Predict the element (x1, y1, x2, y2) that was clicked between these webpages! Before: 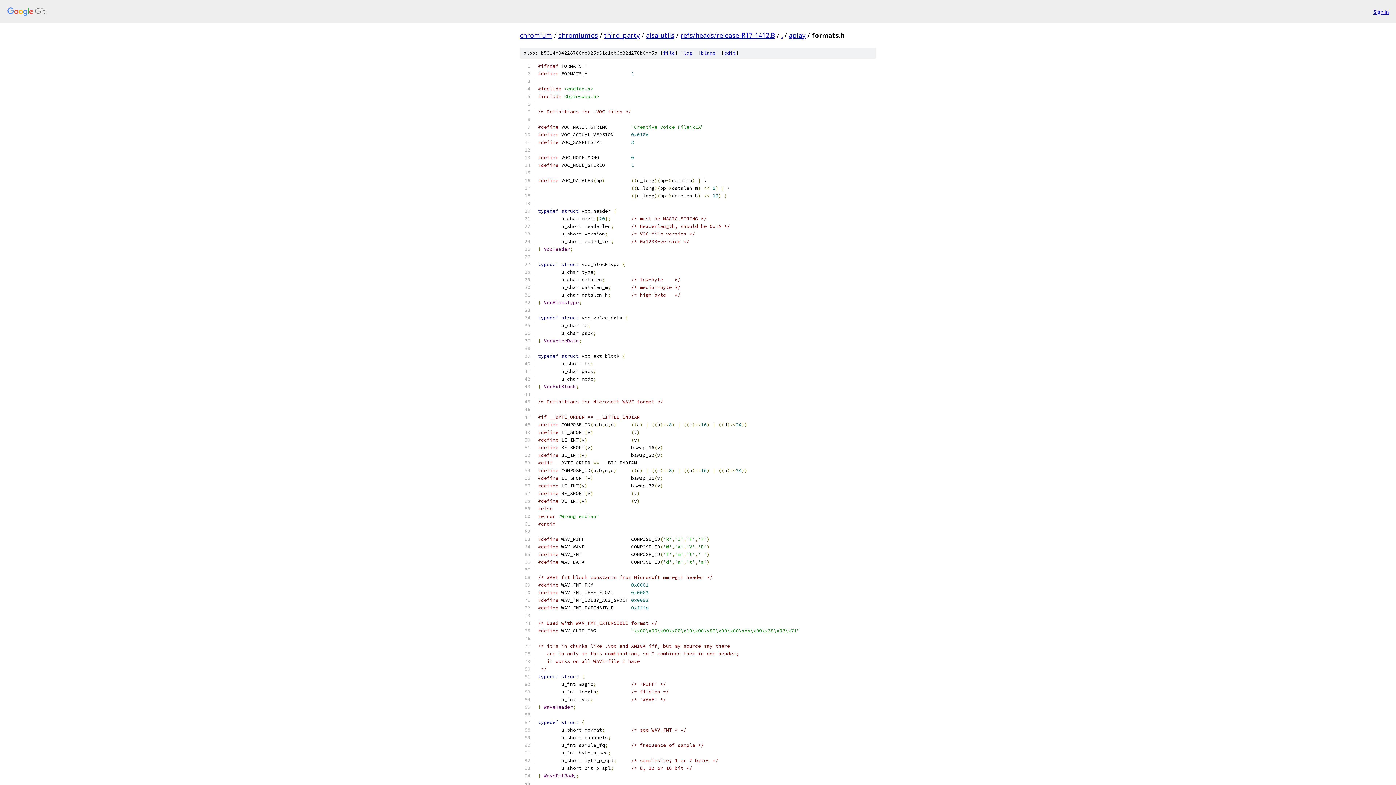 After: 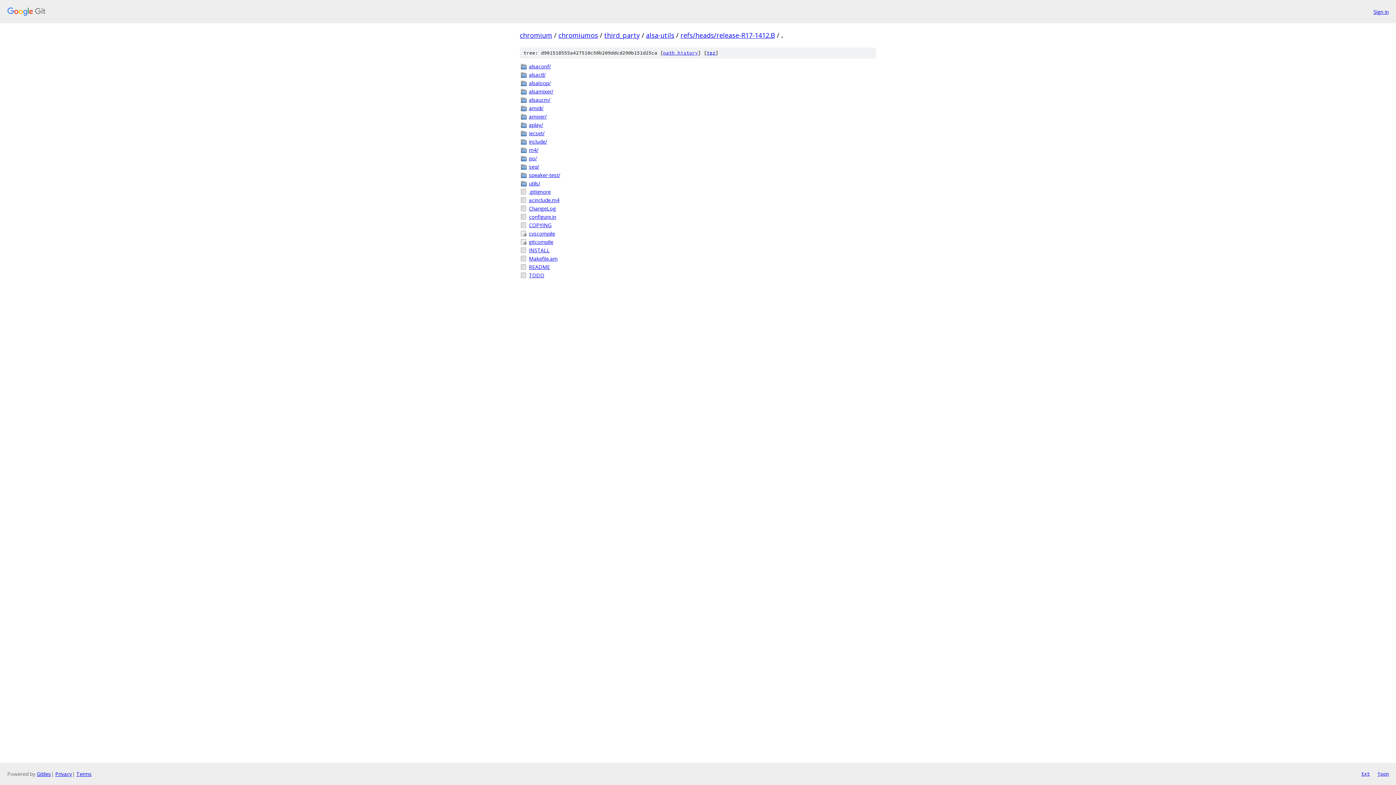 Action: bbox: (781, 30, 782, 39) label: .